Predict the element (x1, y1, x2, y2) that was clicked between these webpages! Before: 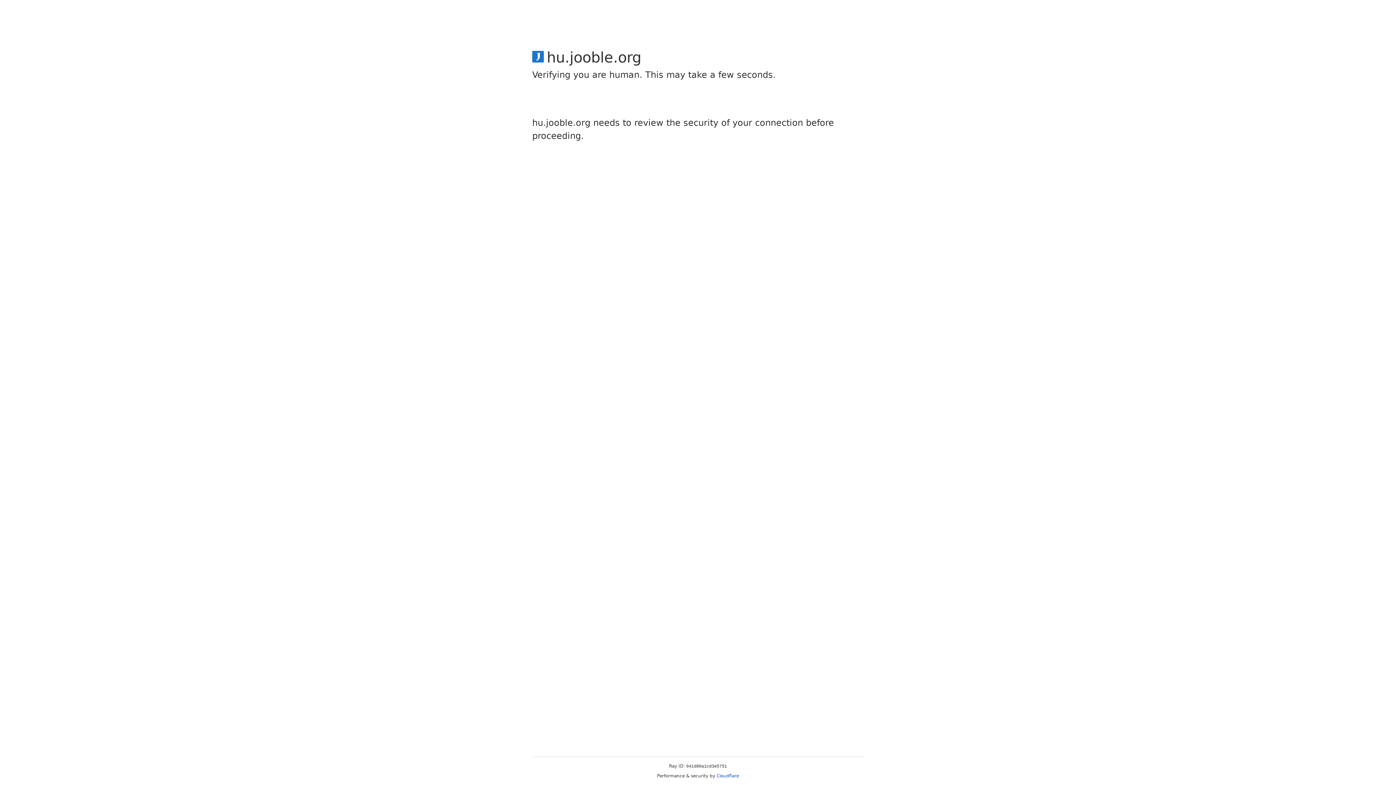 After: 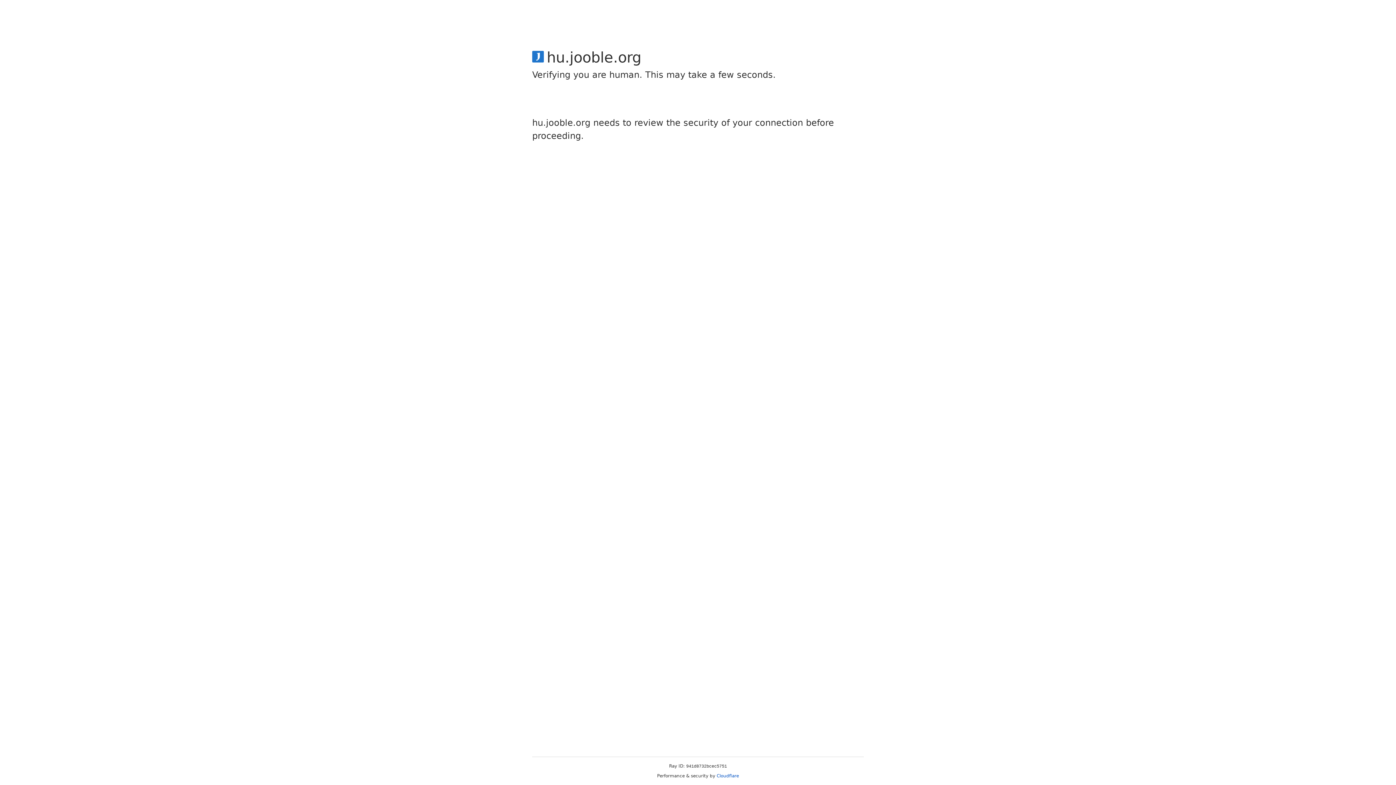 Action: bbox: (716, 773, 739, 778) label: Cloudflare